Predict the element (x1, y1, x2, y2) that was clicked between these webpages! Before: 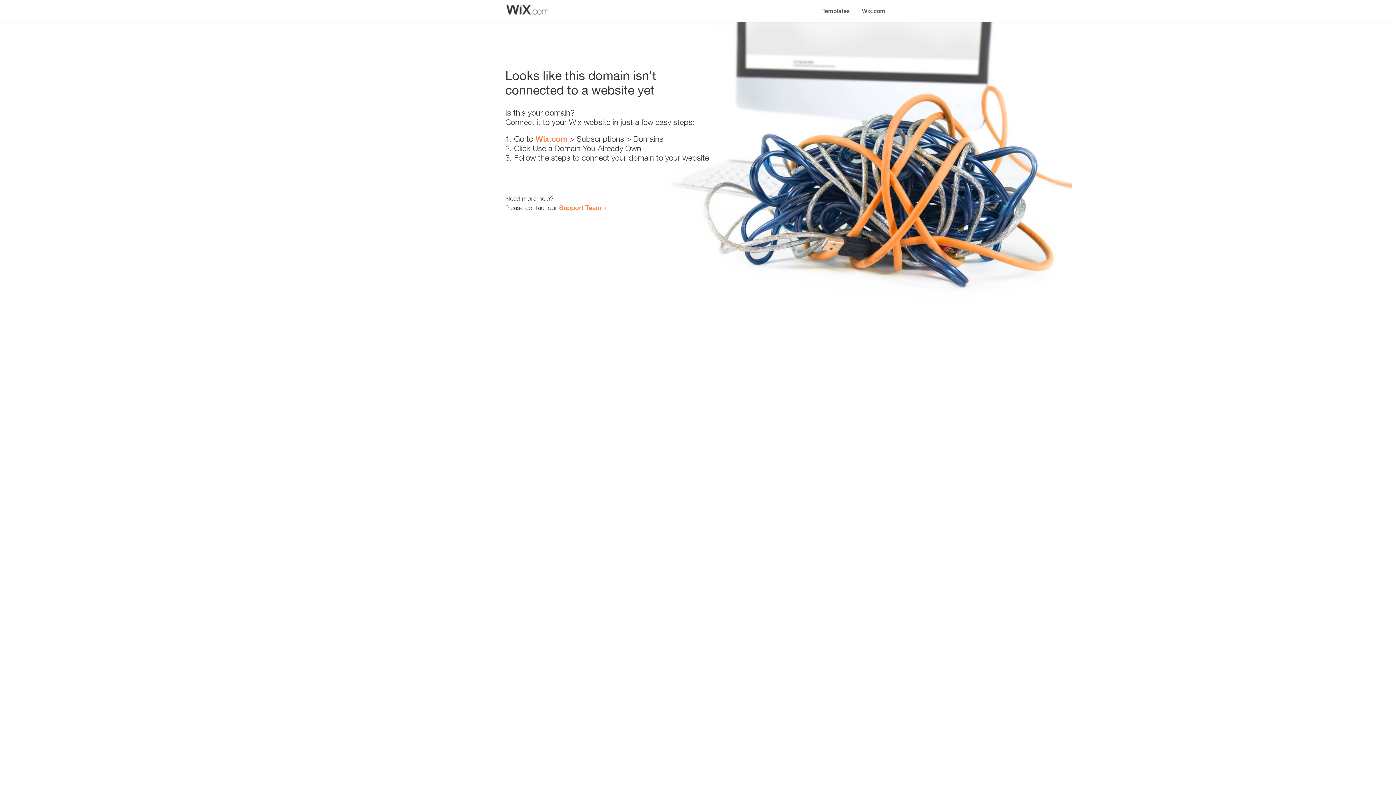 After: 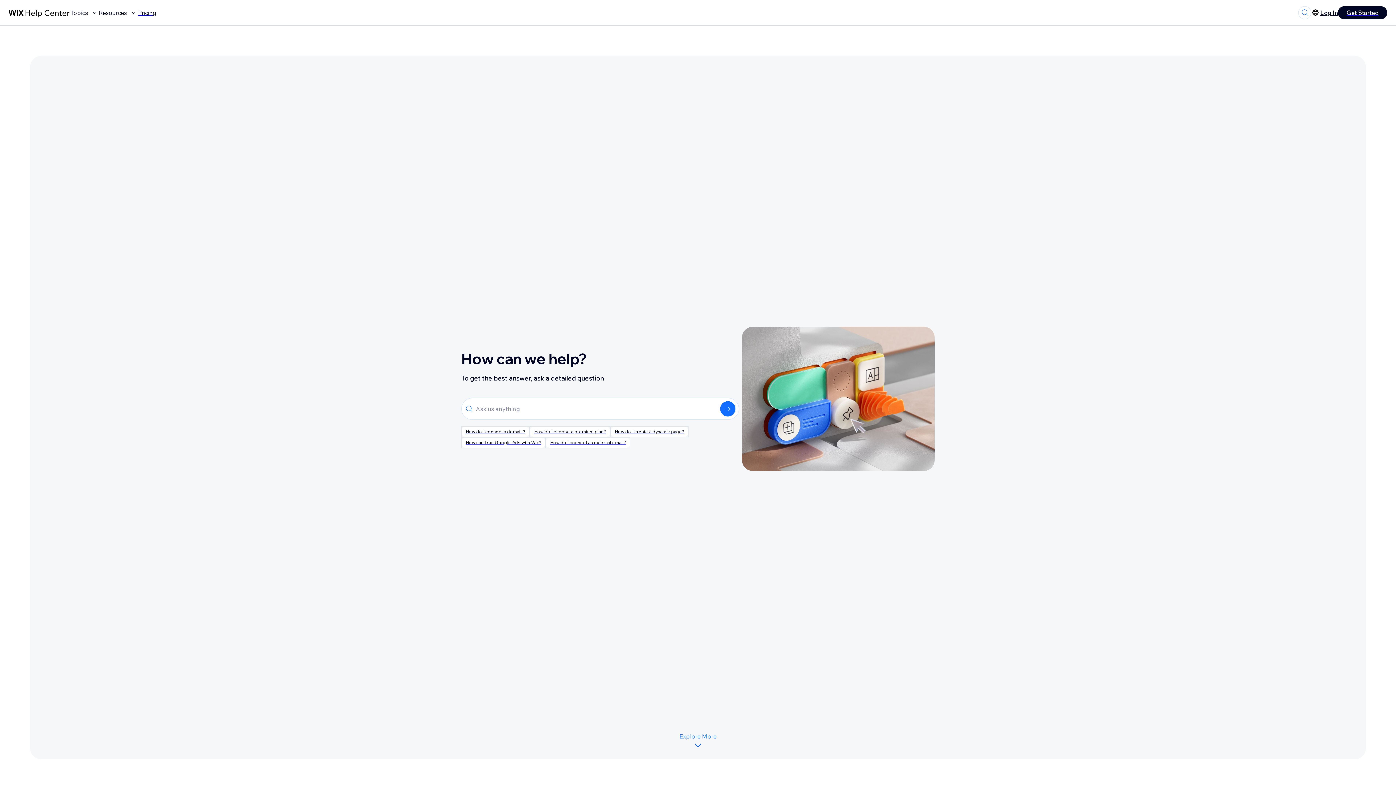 Action: bbox: (559, 203, 601, 211) label: Support Team